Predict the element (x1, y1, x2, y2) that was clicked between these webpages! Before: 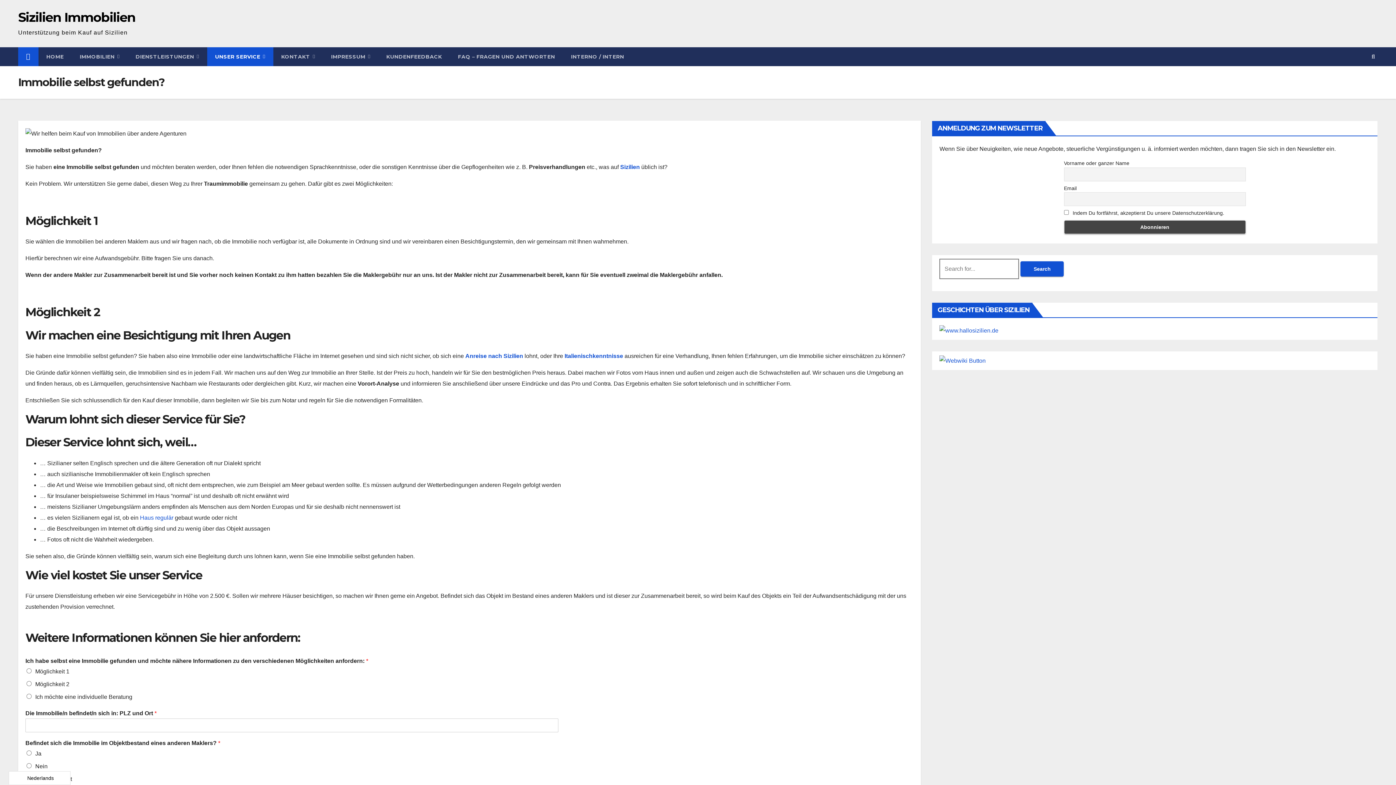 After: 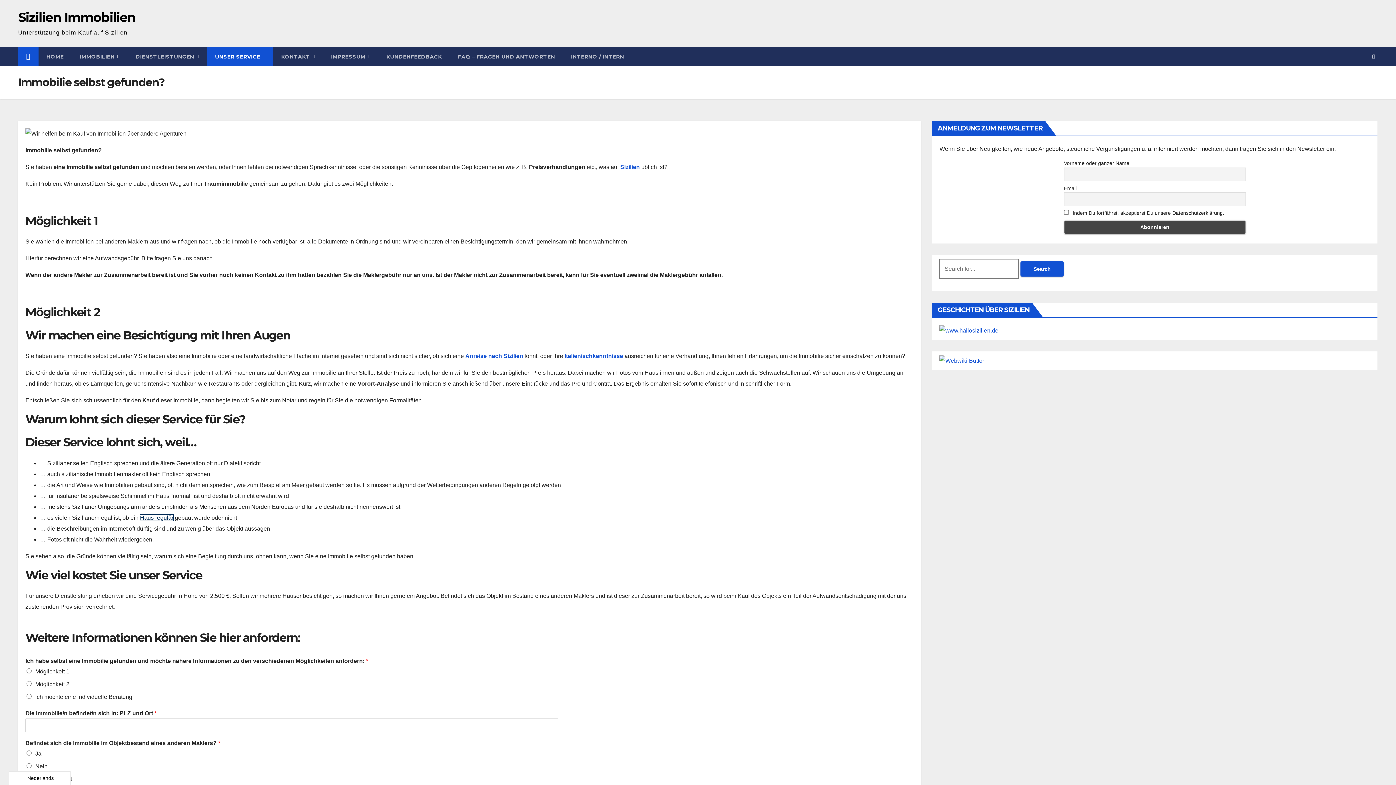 Action: bbox: (140, 514, 173, 520) label: Haus regulär